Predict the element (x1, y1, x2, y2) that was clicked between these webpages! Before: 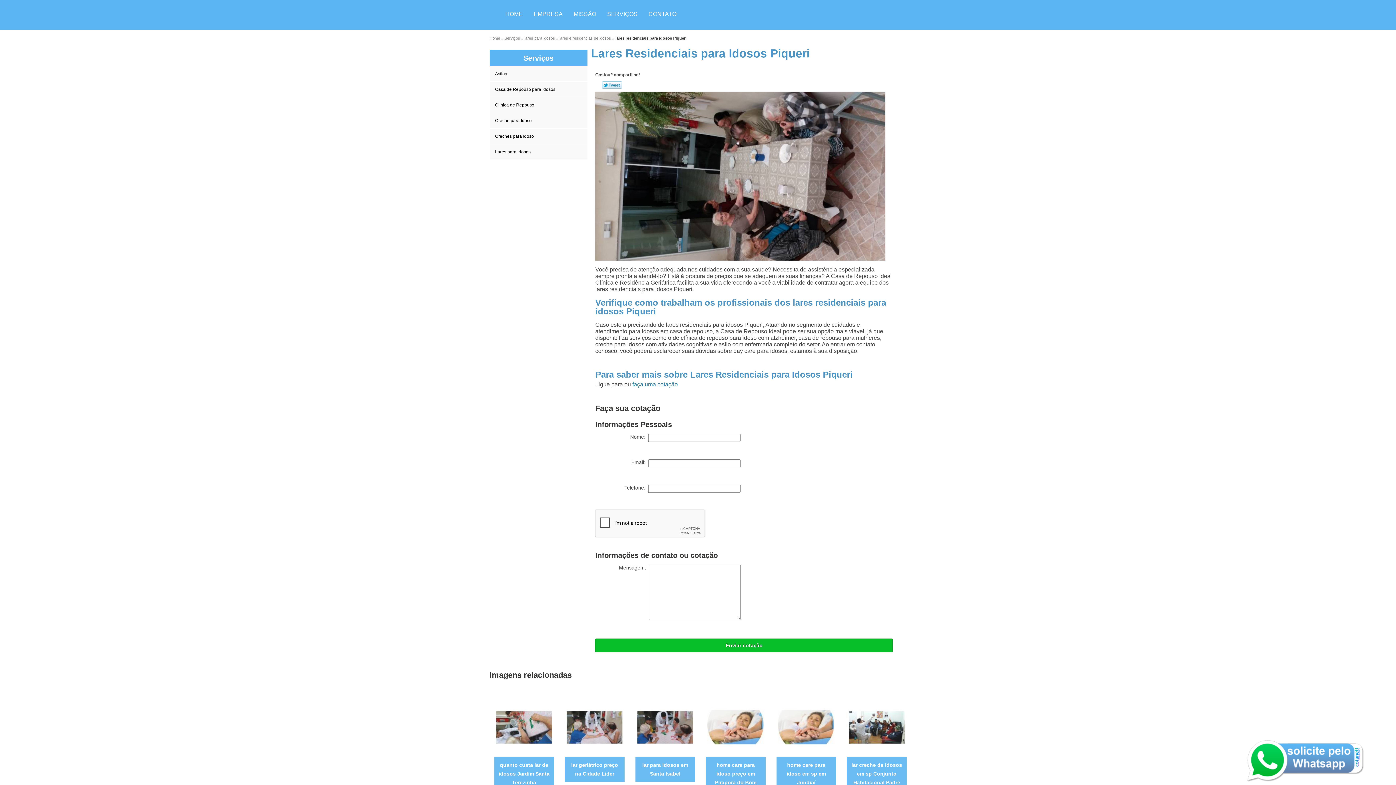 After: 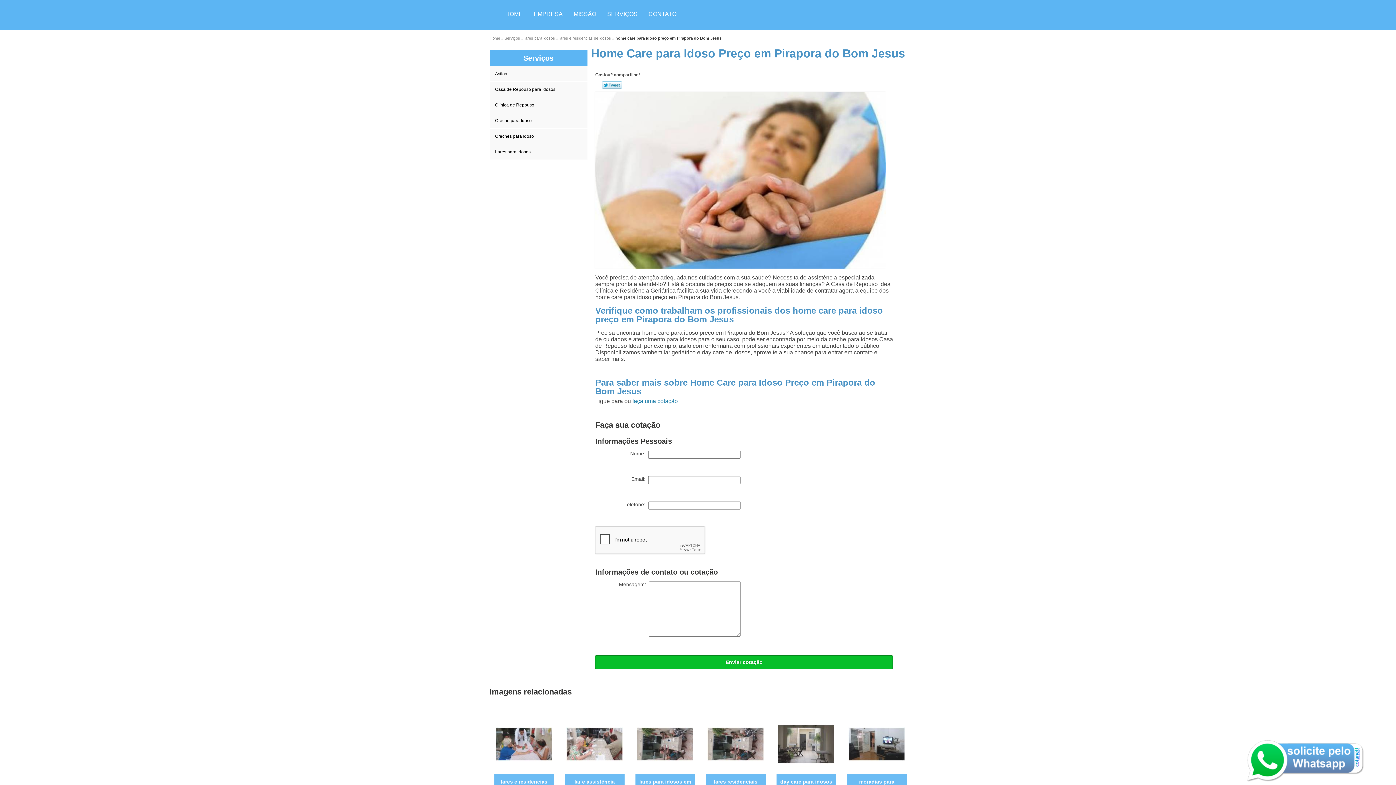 Action: label: home care para idoso preço em Pirapora do Bom Jesus bbox: (709, 761, 762, 795)